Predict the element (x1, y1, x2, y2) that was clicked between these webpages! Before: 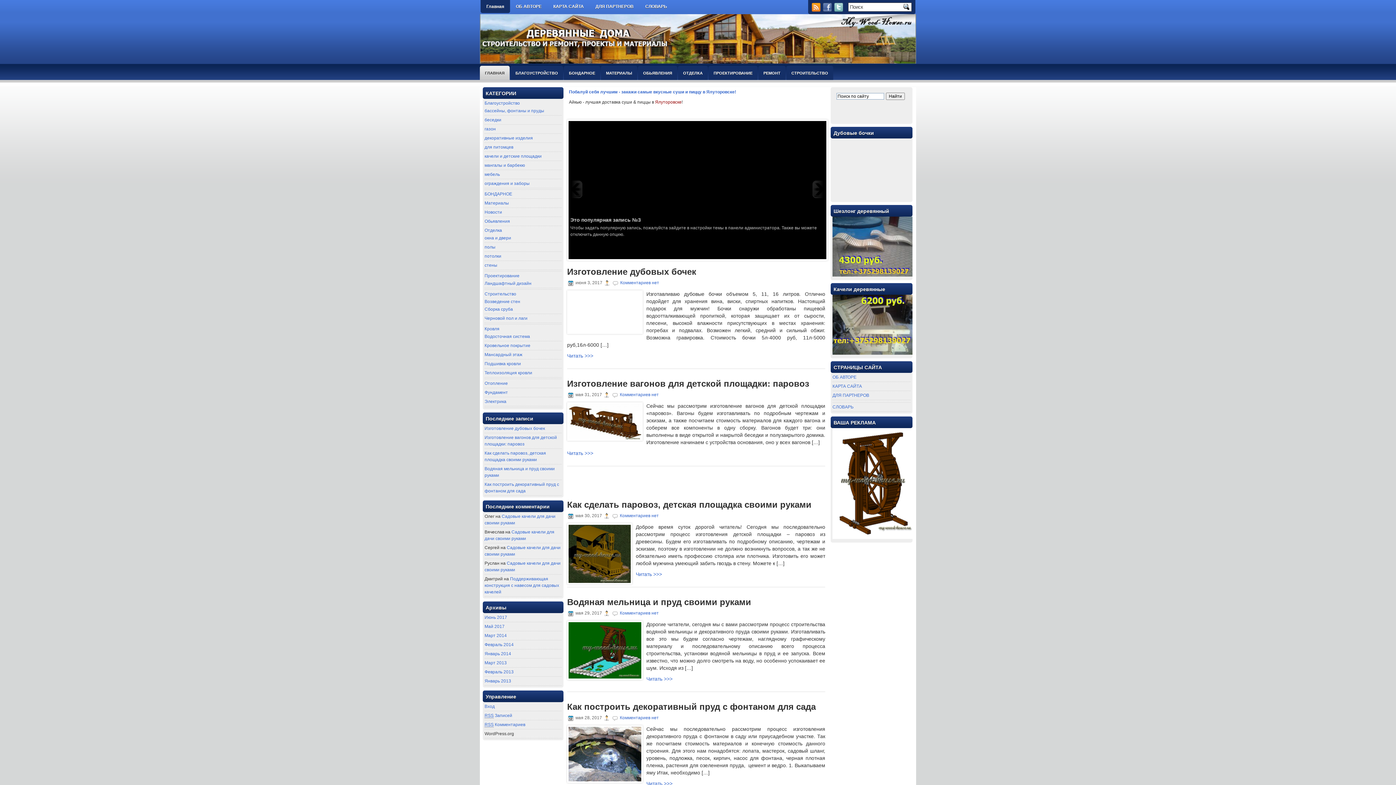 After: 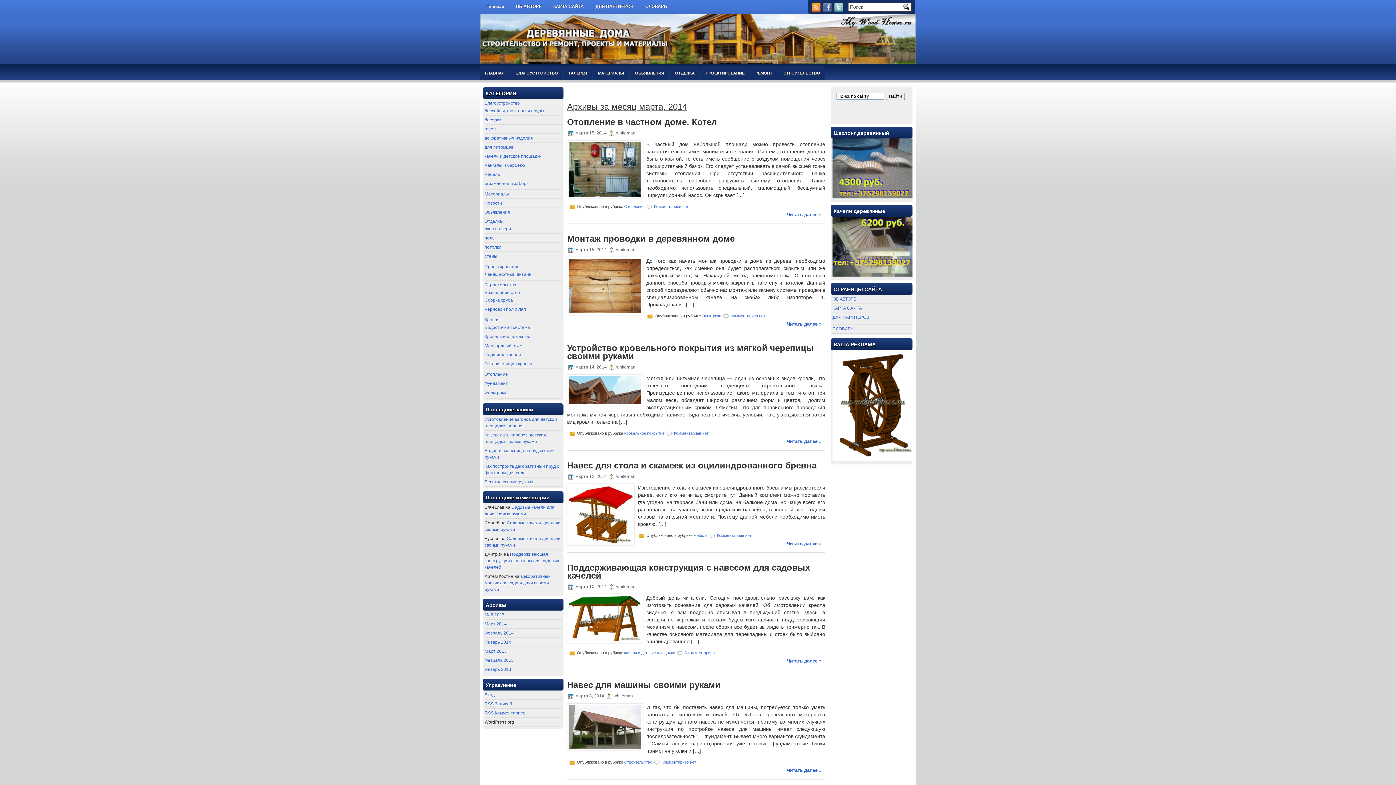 Action: label: Март 2014 bbox: (484, 633, 506, 638)